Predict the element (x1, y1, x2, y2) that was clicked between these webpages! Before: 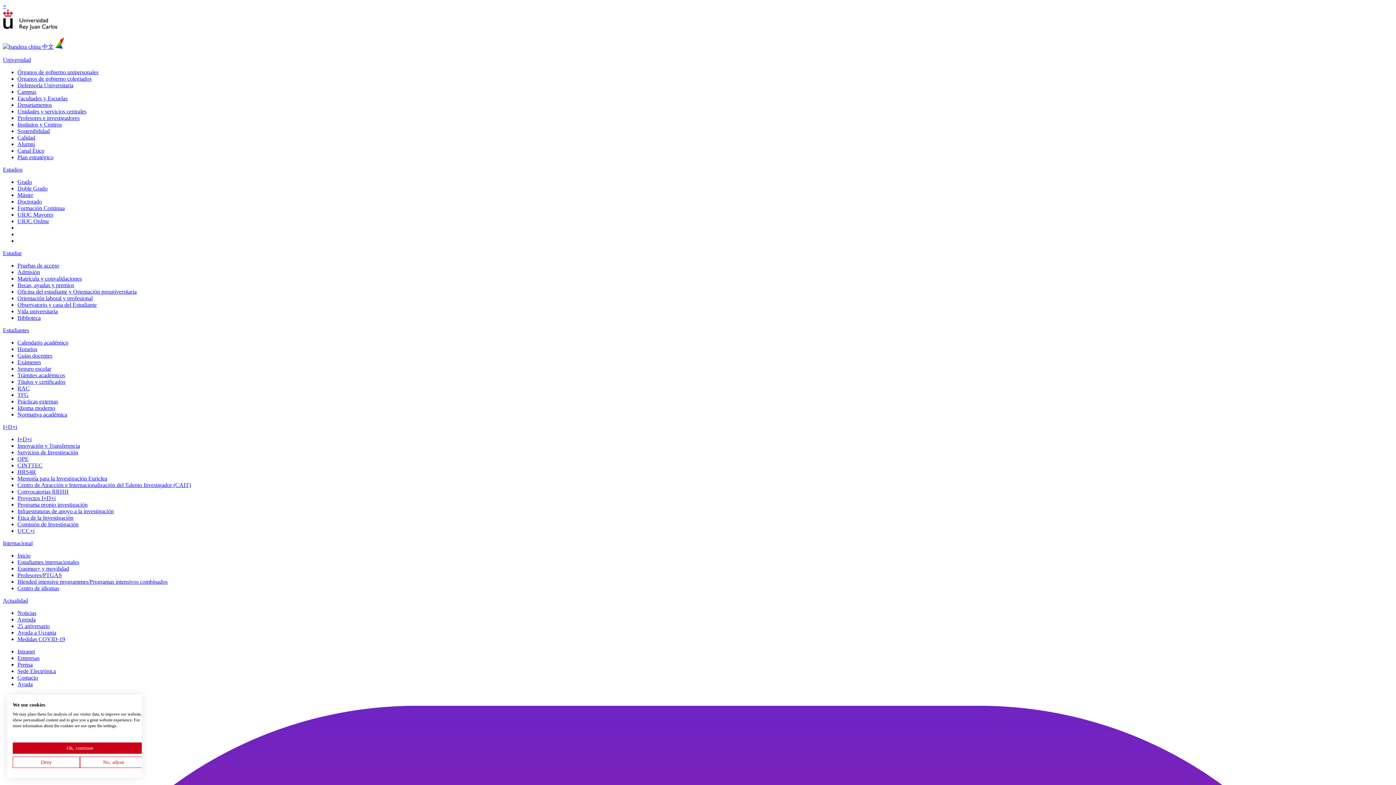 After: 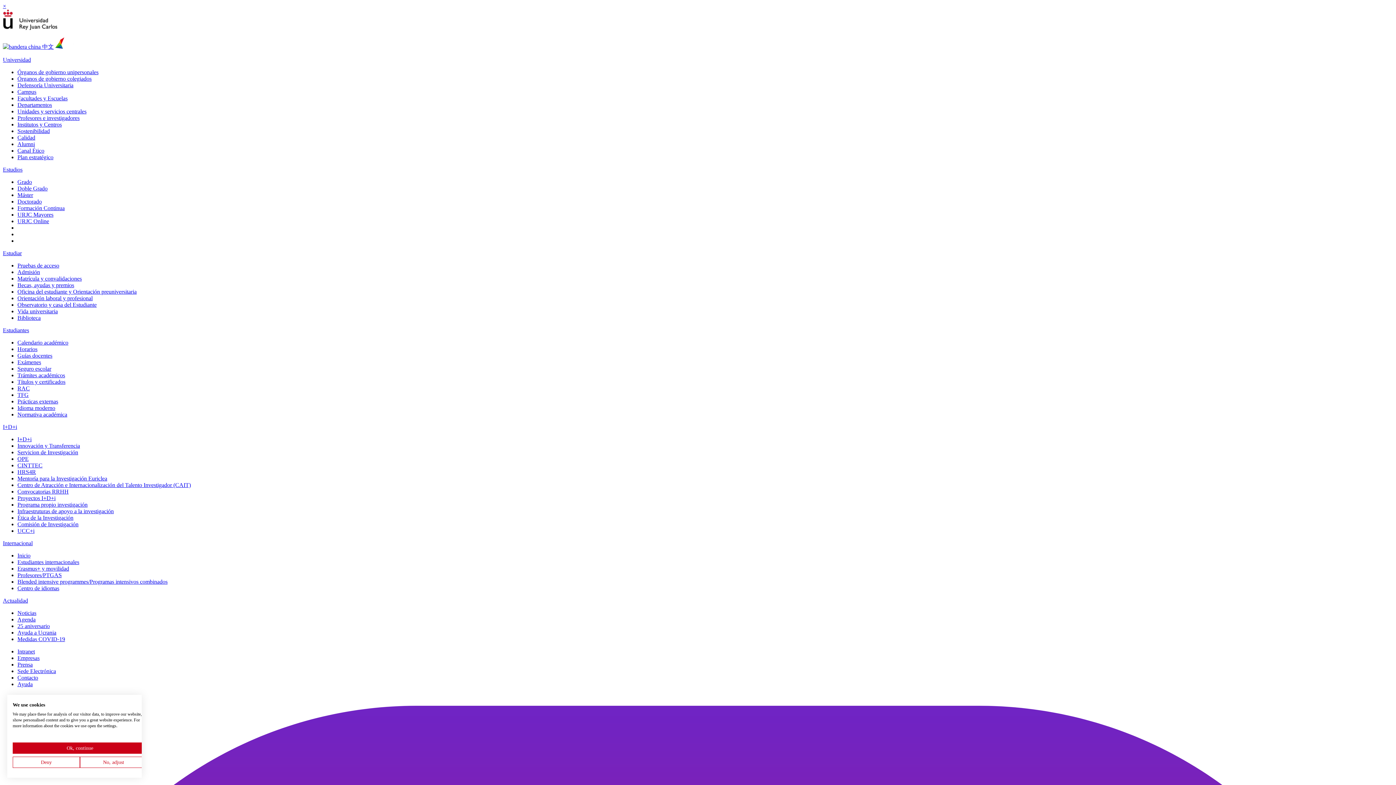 Action: bbox: (17, 108, 86, 114) label: Unidades y servicios centrales